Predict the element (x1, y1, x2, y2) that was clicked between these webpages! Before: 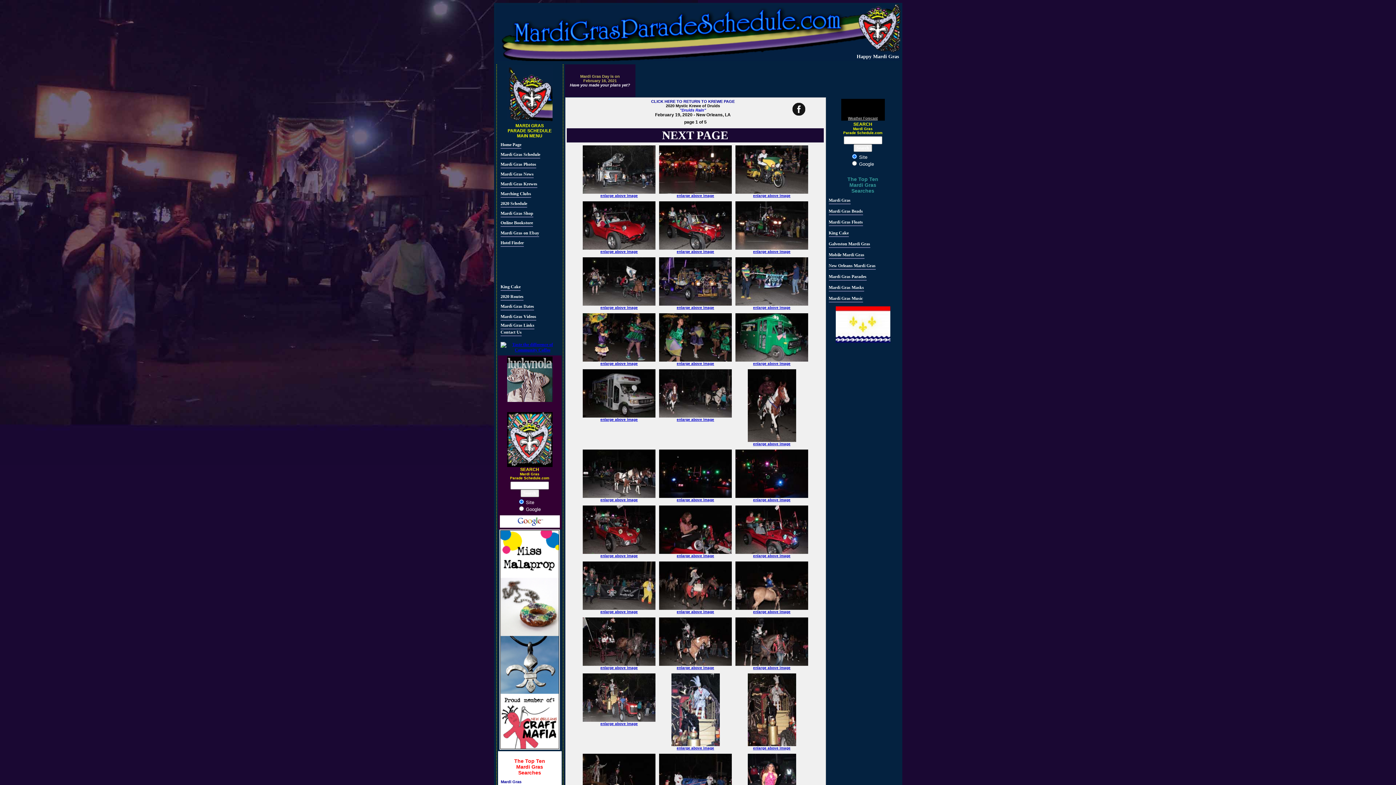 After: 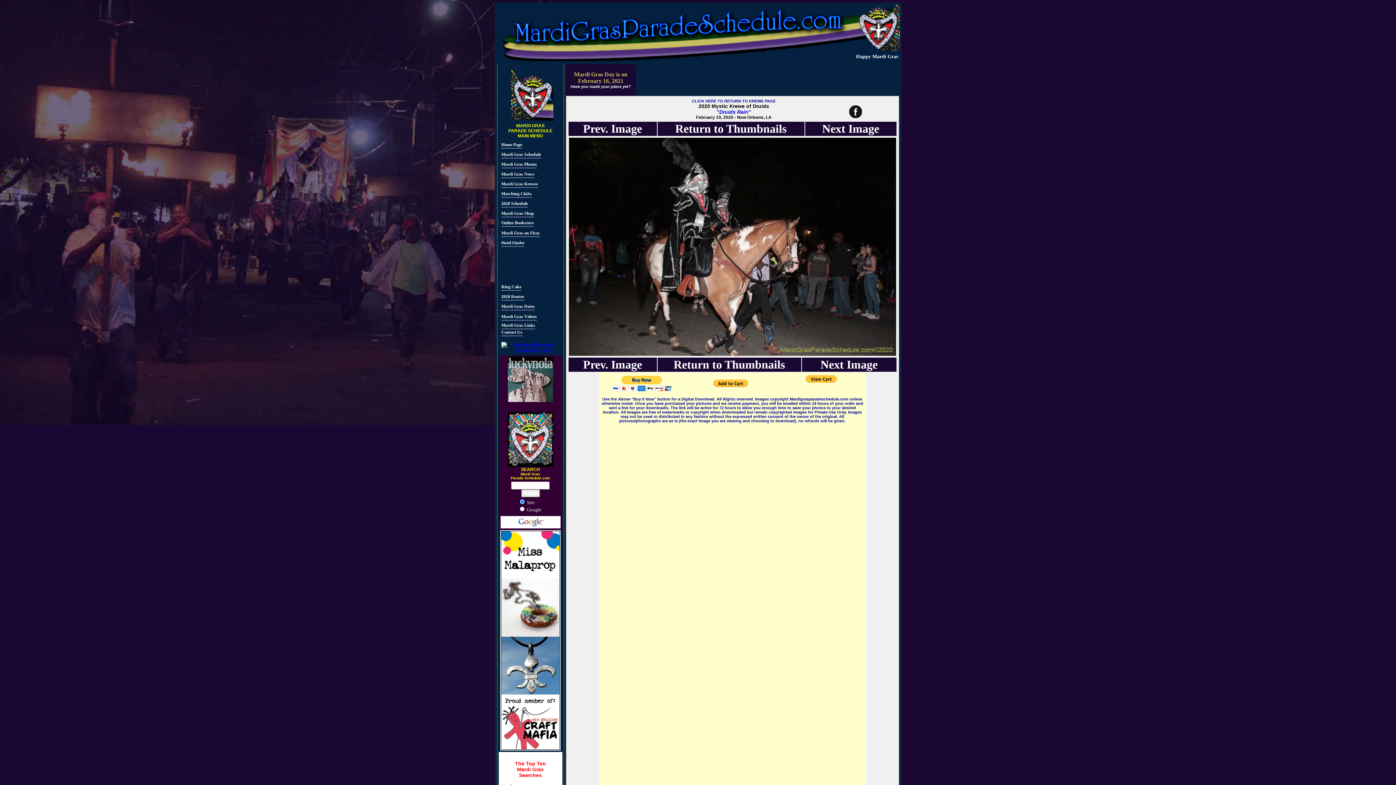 Action: label: enlarge above image bbox: (676, 665, 714, 670)